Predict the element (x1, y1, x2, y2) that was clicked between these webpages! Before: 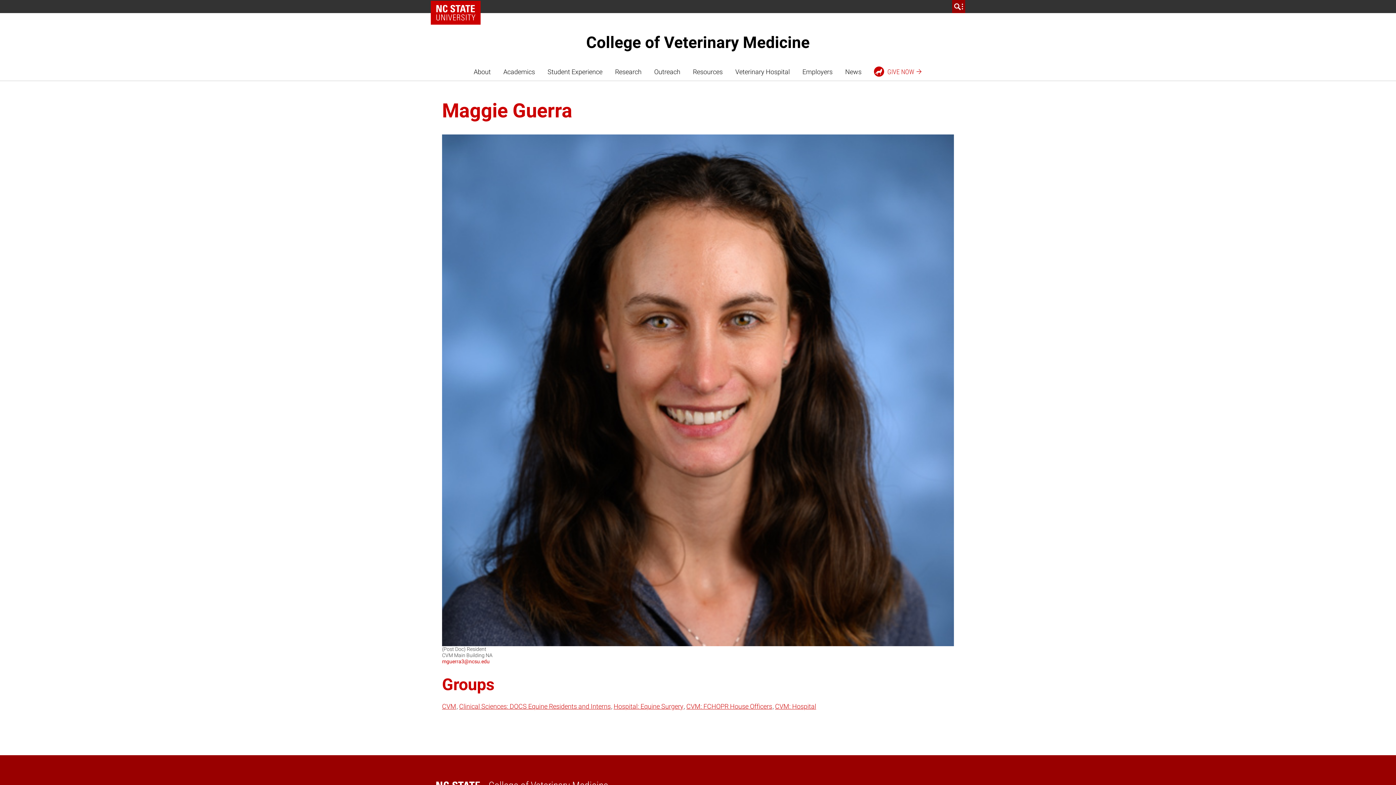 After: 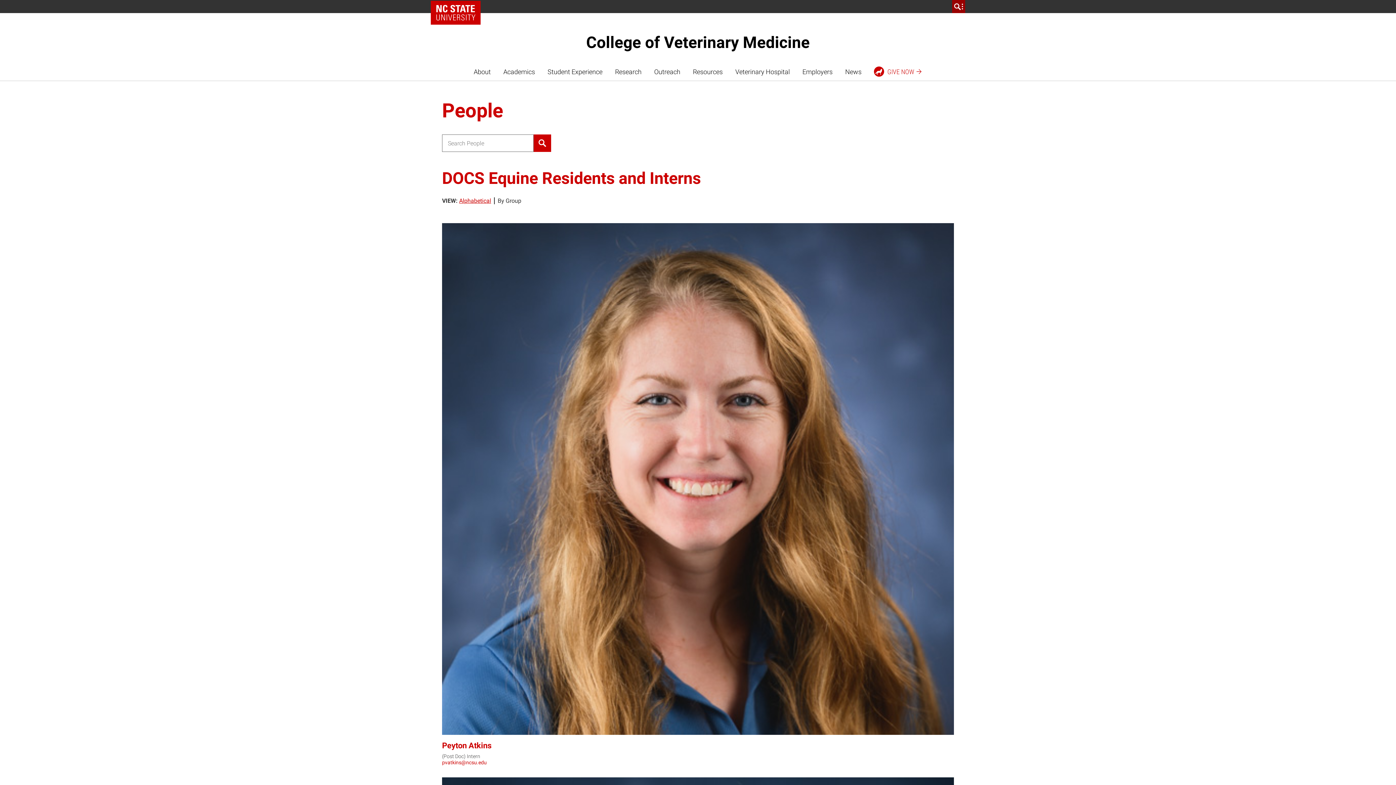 Action: bbox: (459, 703, 610, 710) label: Clinical Sciences: DOCS Equine Residents and Interns